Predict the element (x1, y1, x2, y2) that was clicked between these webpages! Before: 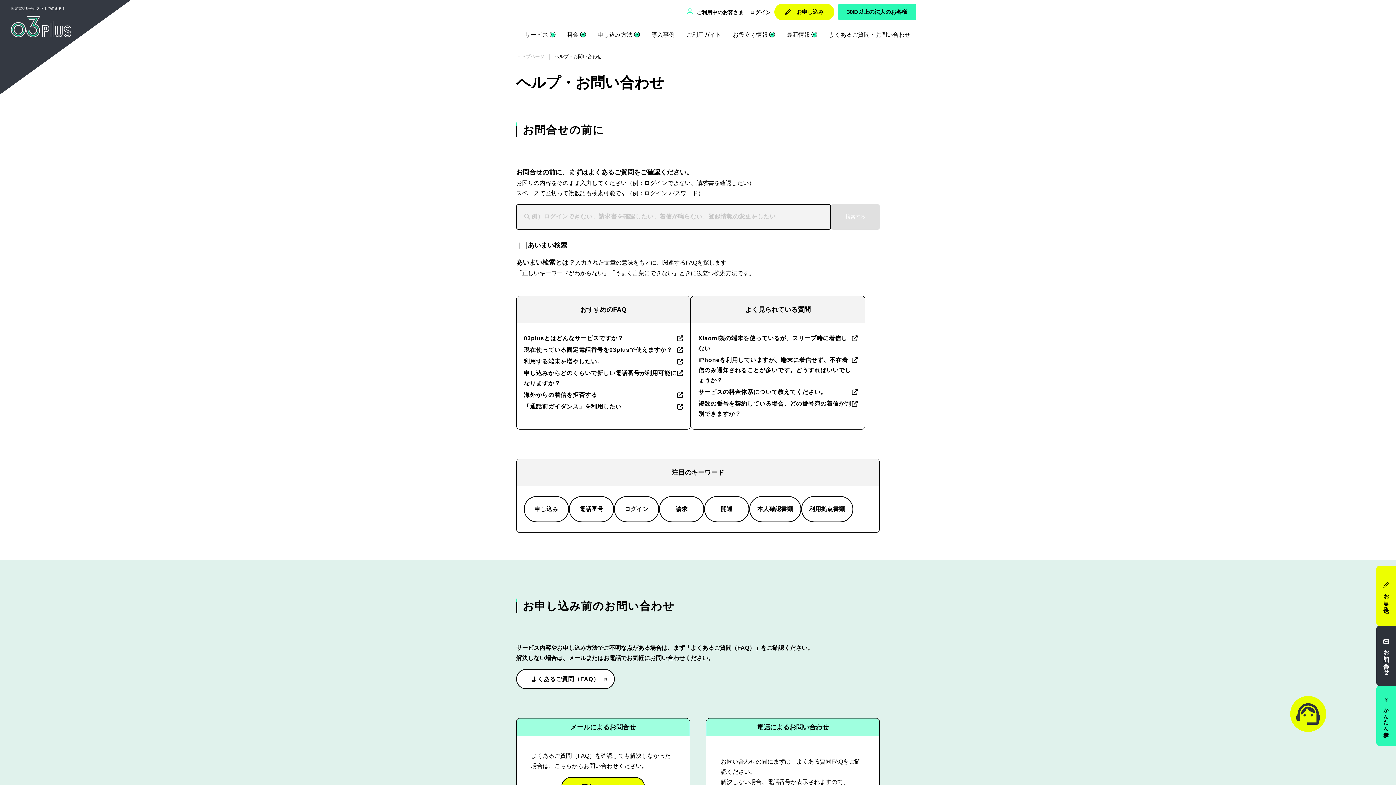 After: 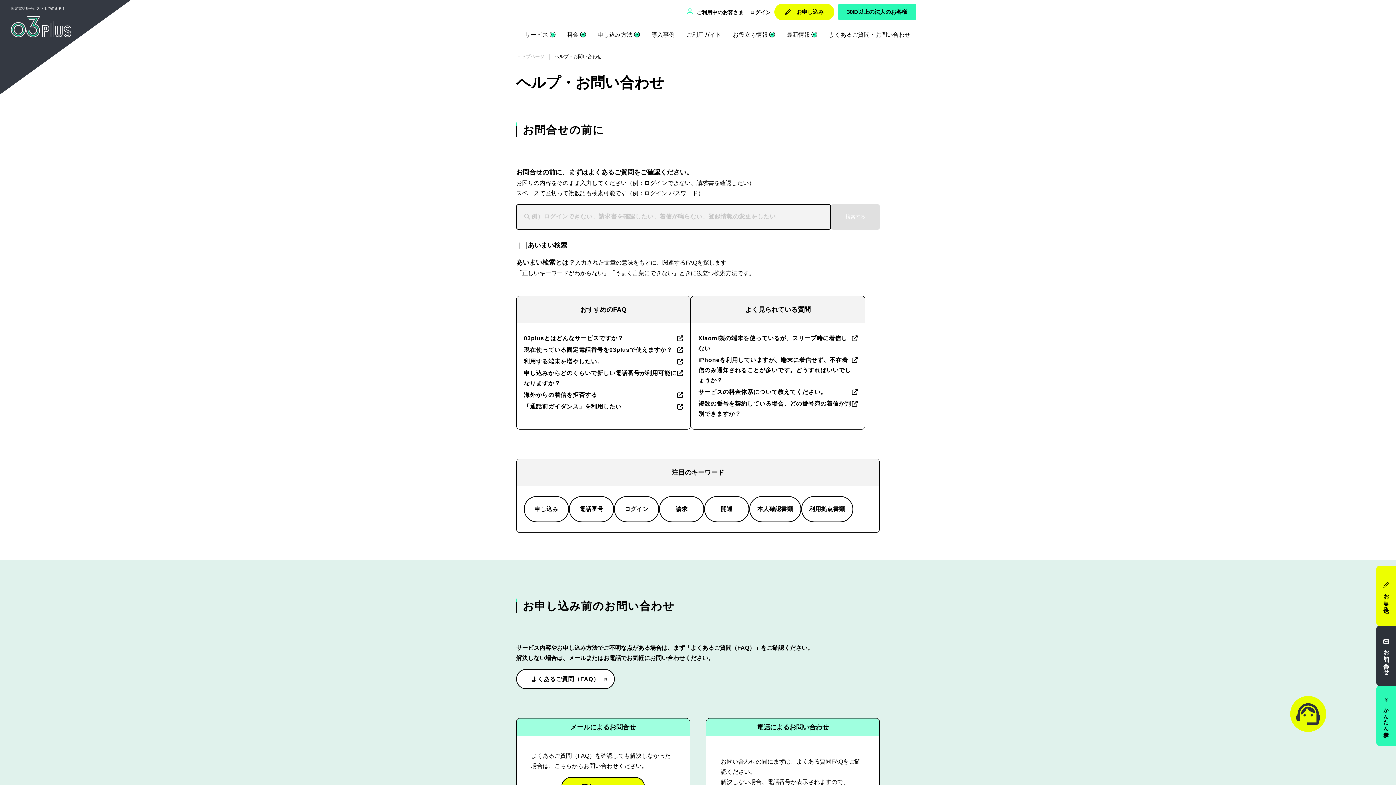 Action: bbox: (829, 31, 910, 37) label: よくあるご質問・お問い合わせ